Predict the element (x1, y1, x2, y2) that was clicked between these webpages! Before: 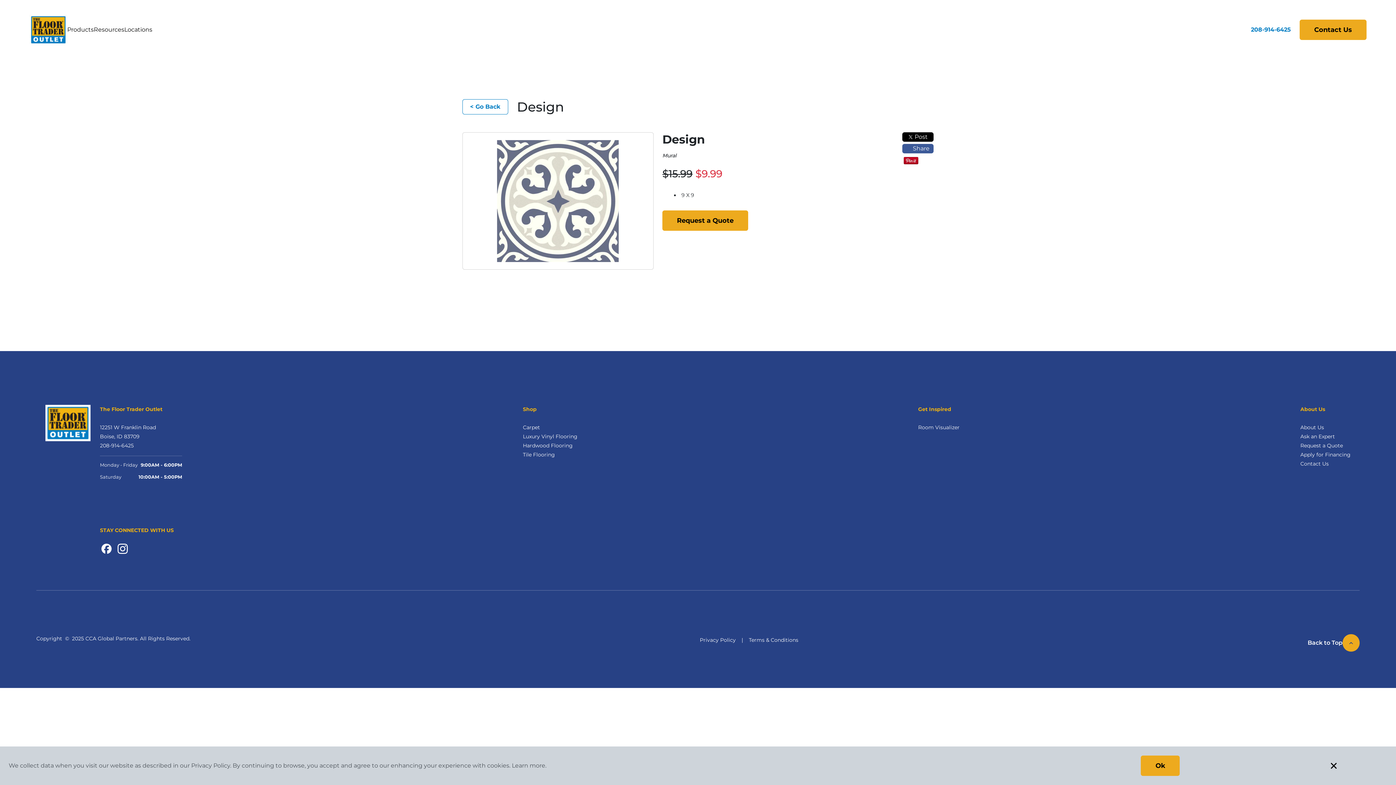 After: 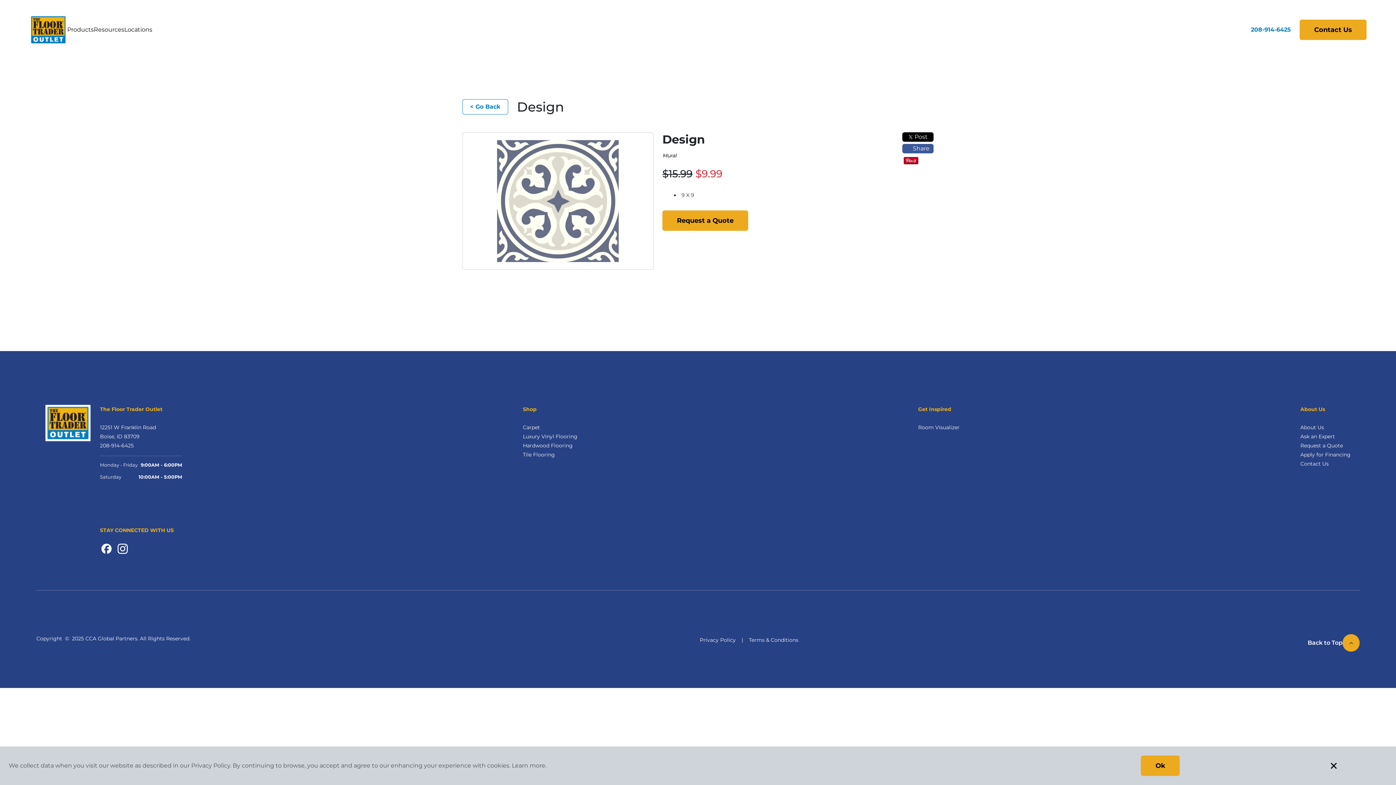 Action: bbox: (902, 144, 933, 153) label:  Share